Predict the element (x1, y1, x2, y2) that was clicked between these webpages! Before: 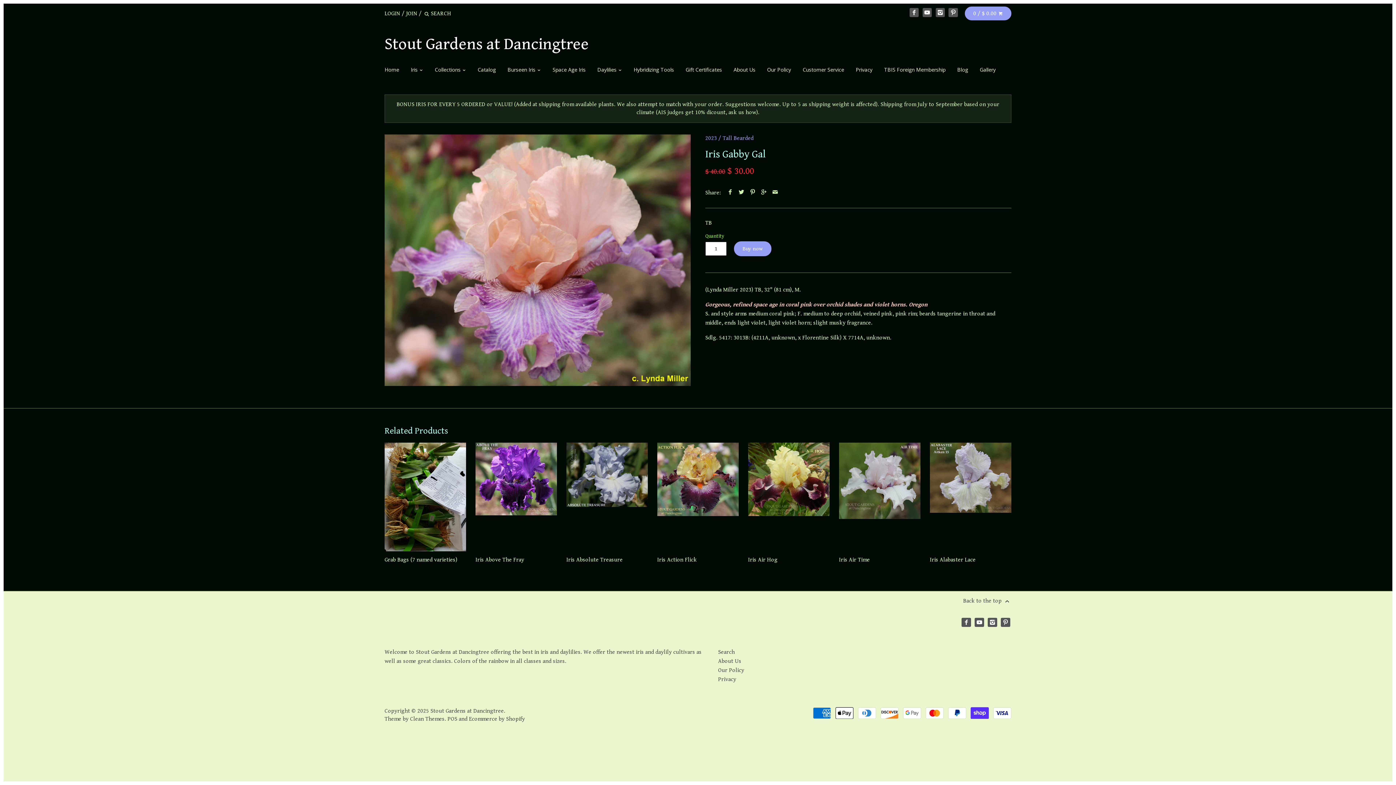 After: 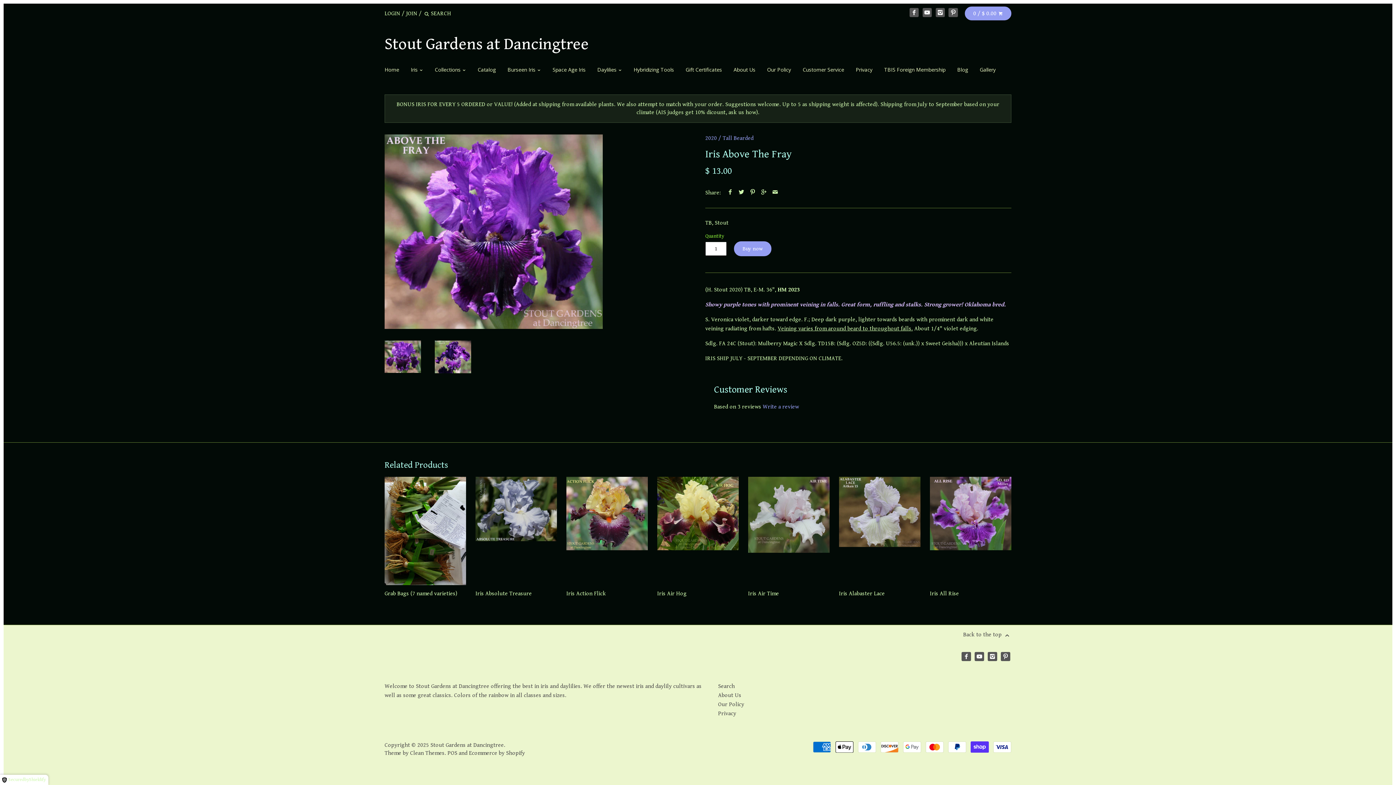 Action: label: Iris Above The Fray bbox: (475, 556, 557, 564)